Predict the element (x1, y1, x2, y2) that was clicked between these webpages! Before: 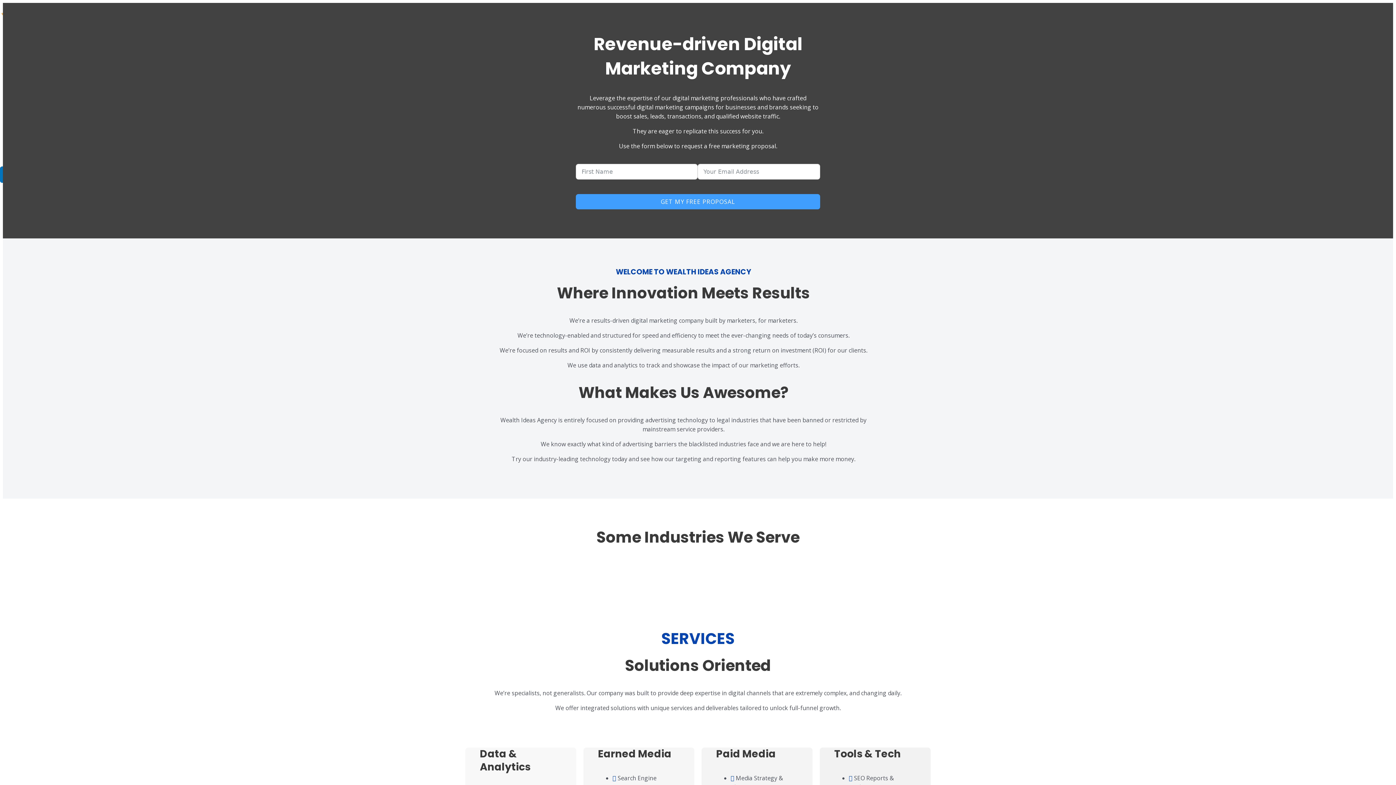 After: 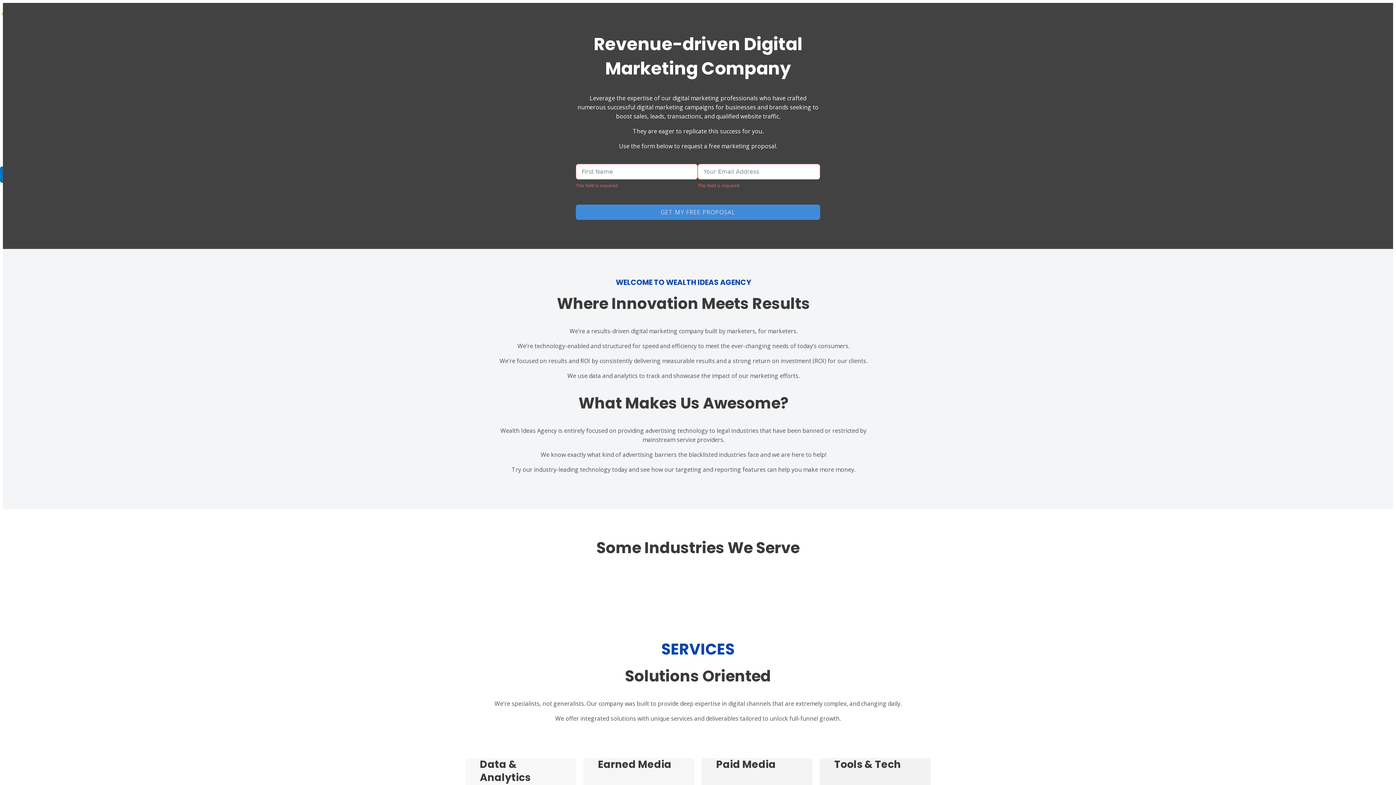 Action: label: GET MY FREE PROPOSAL bbox: (576, 194, 820, 209)